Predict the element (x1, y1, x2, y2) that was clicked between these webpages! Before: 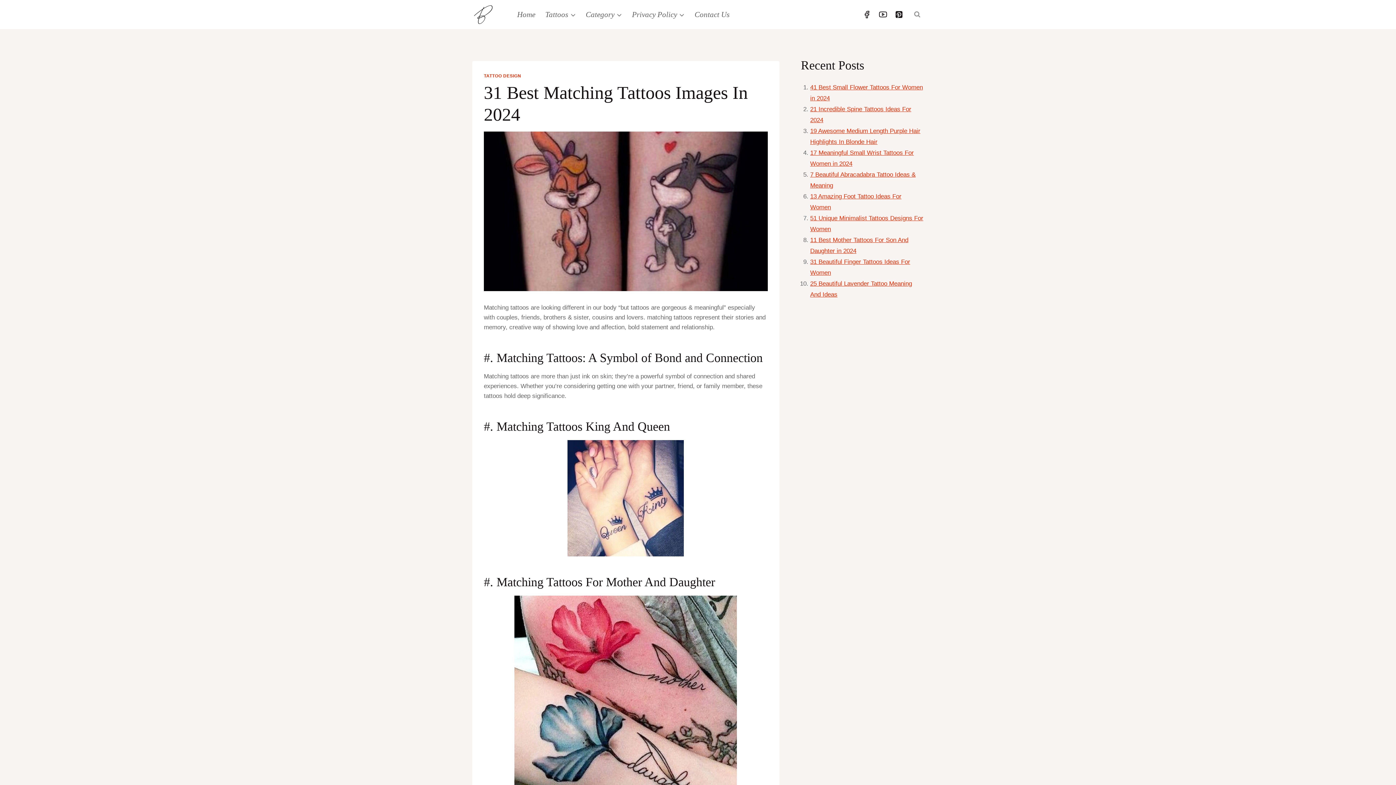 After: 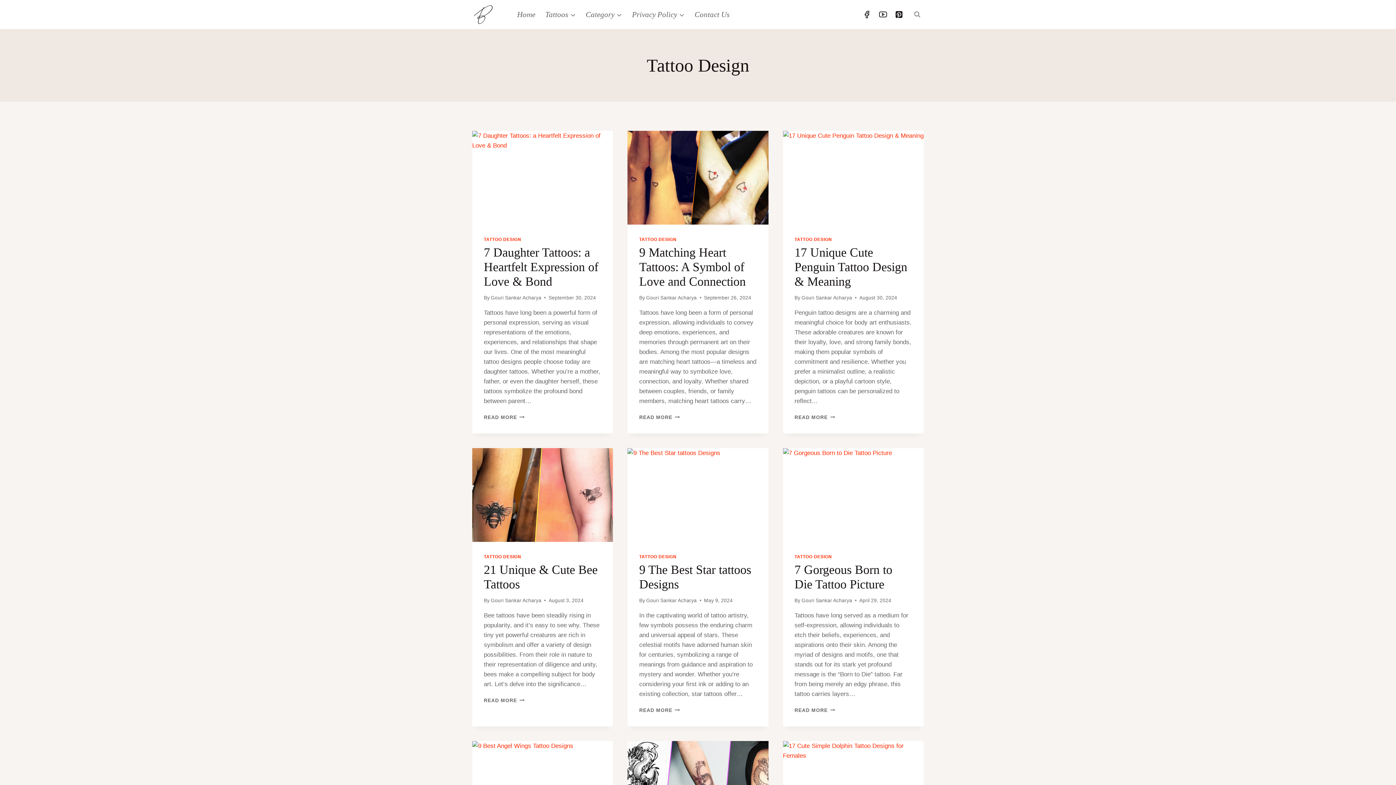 Action: bbox: (484, 73, 521, 78) label: TATTOO DESIGN